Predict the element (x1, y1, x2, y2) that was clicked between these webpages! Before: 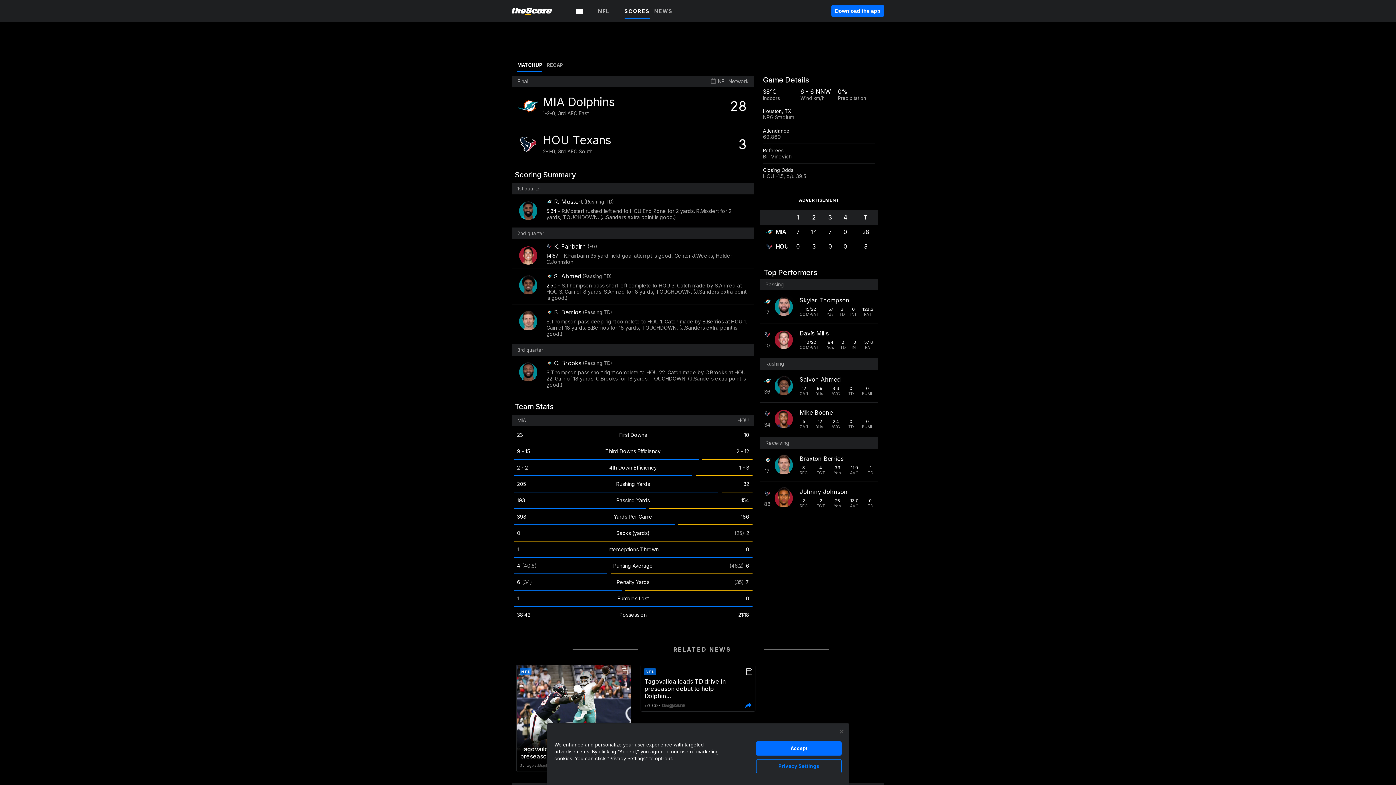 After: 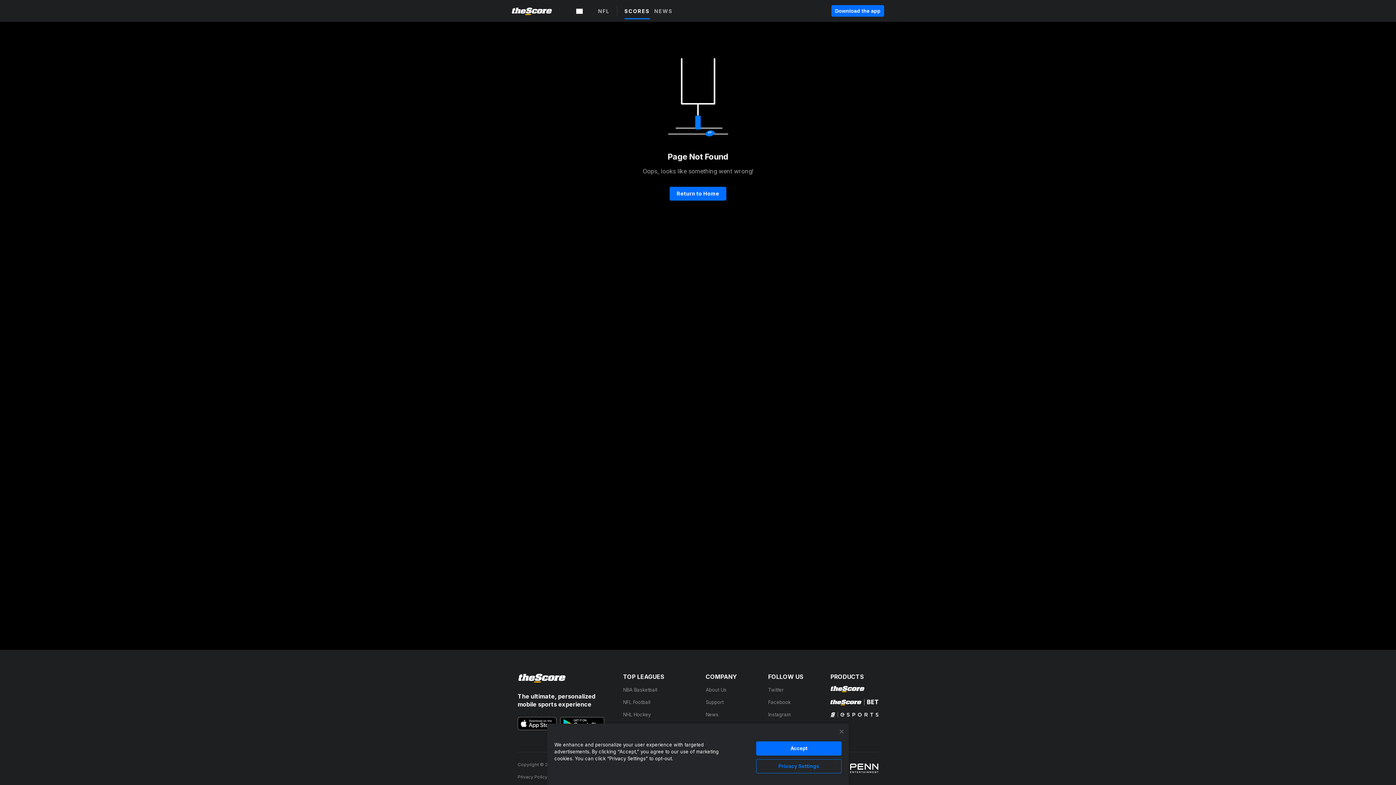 Action: bbox: (546, 61, 567, 68) label: RECAP